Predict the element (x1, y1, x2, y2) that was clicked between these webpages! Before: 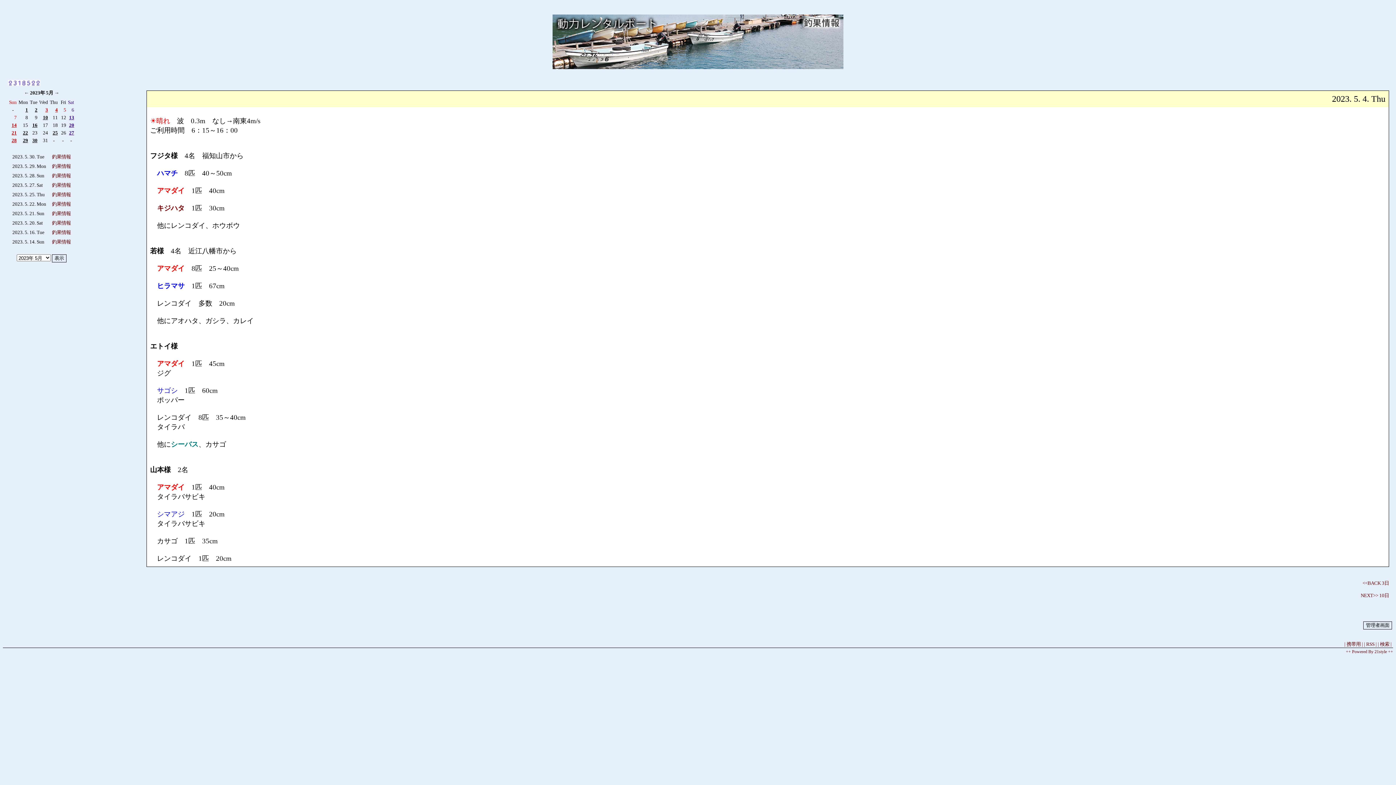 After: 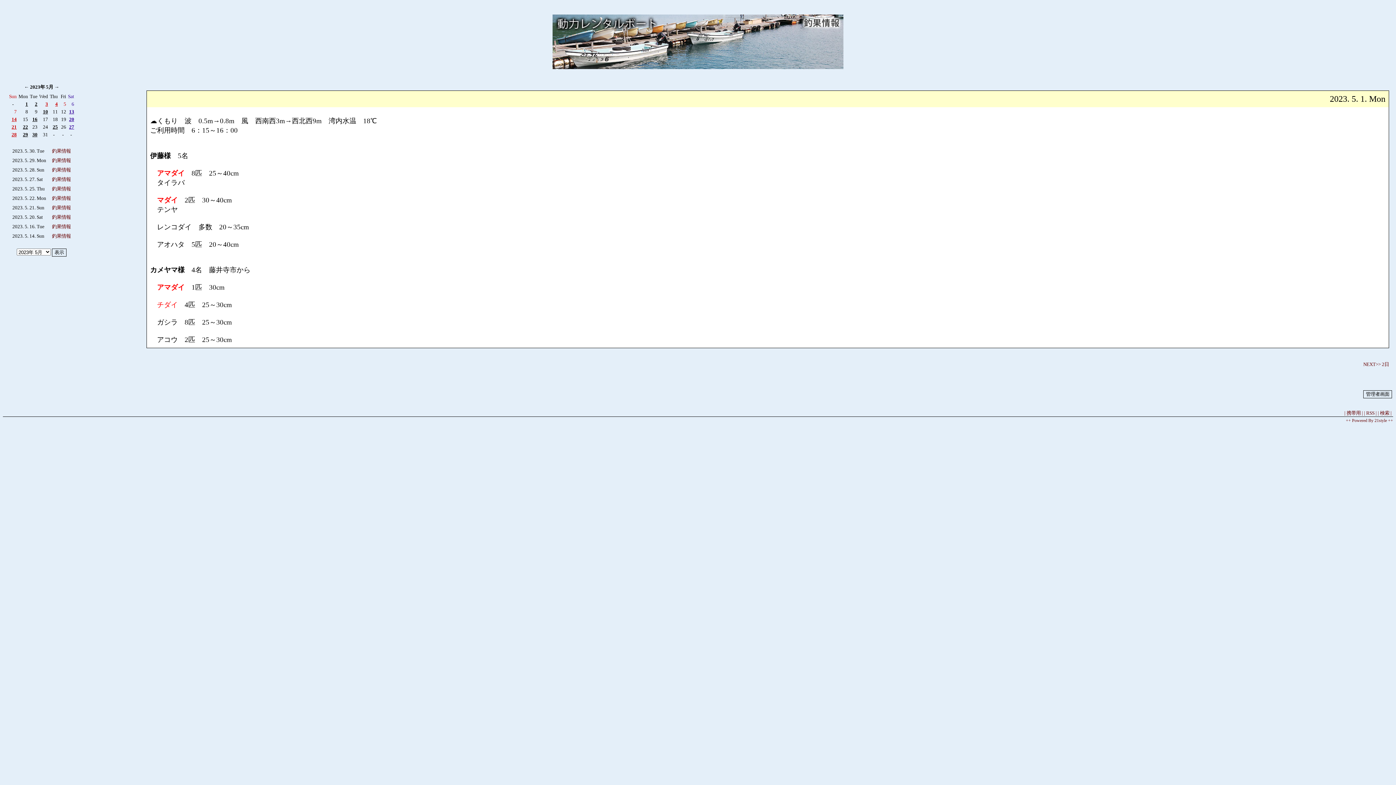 Action: label: 1 bbox: (25, 107, 28, 112)